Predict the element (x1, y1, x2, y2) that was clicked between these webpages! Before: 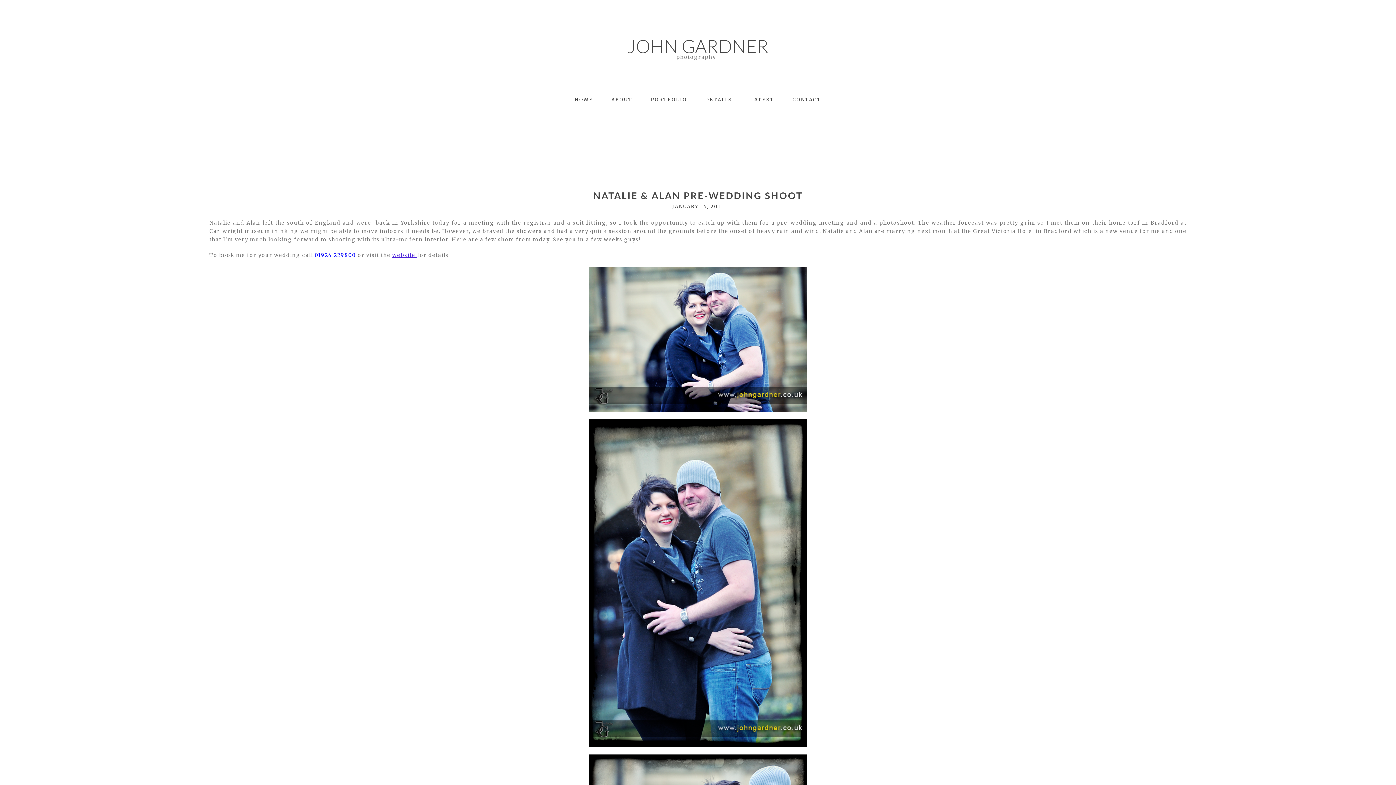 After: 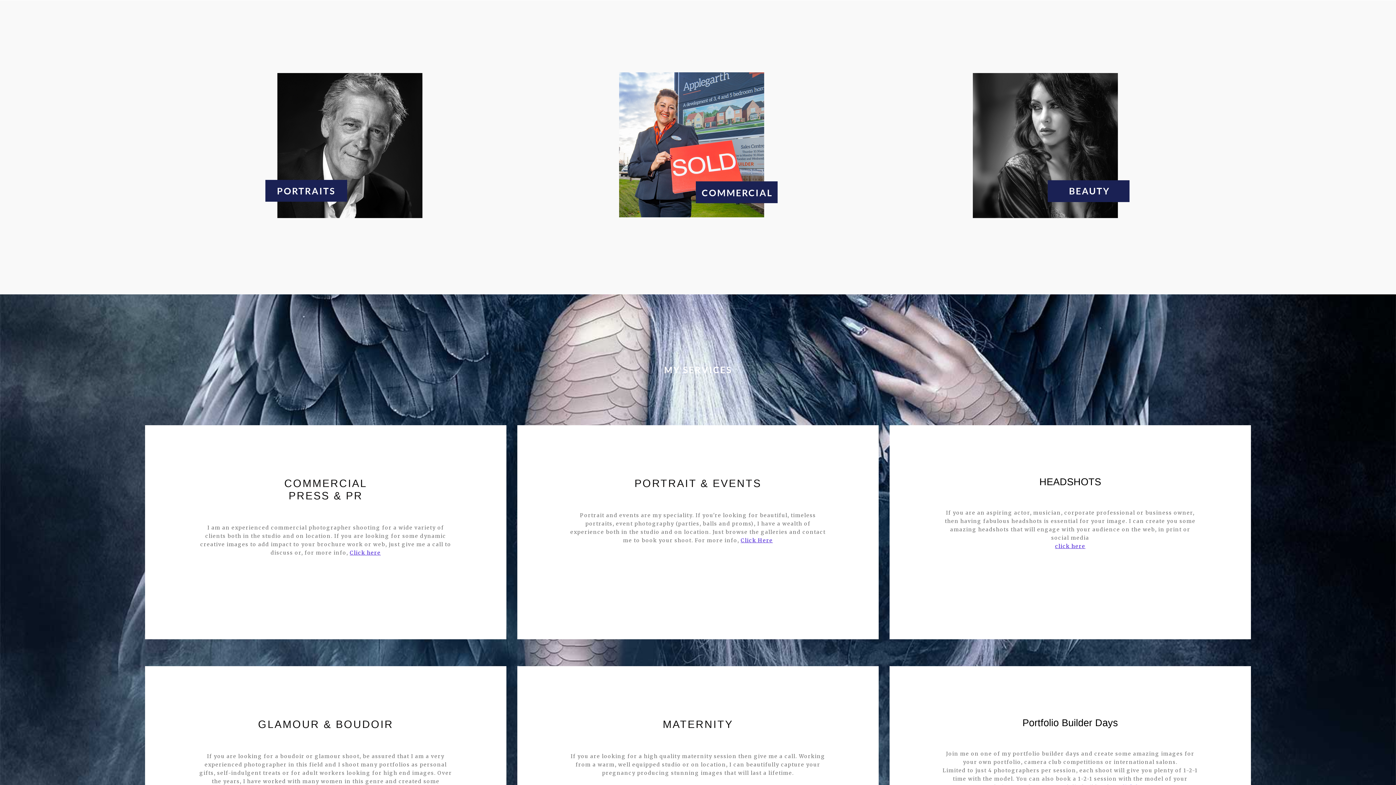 Action: bbox: (650, 96, 687, 103) label: PORTFOLIO